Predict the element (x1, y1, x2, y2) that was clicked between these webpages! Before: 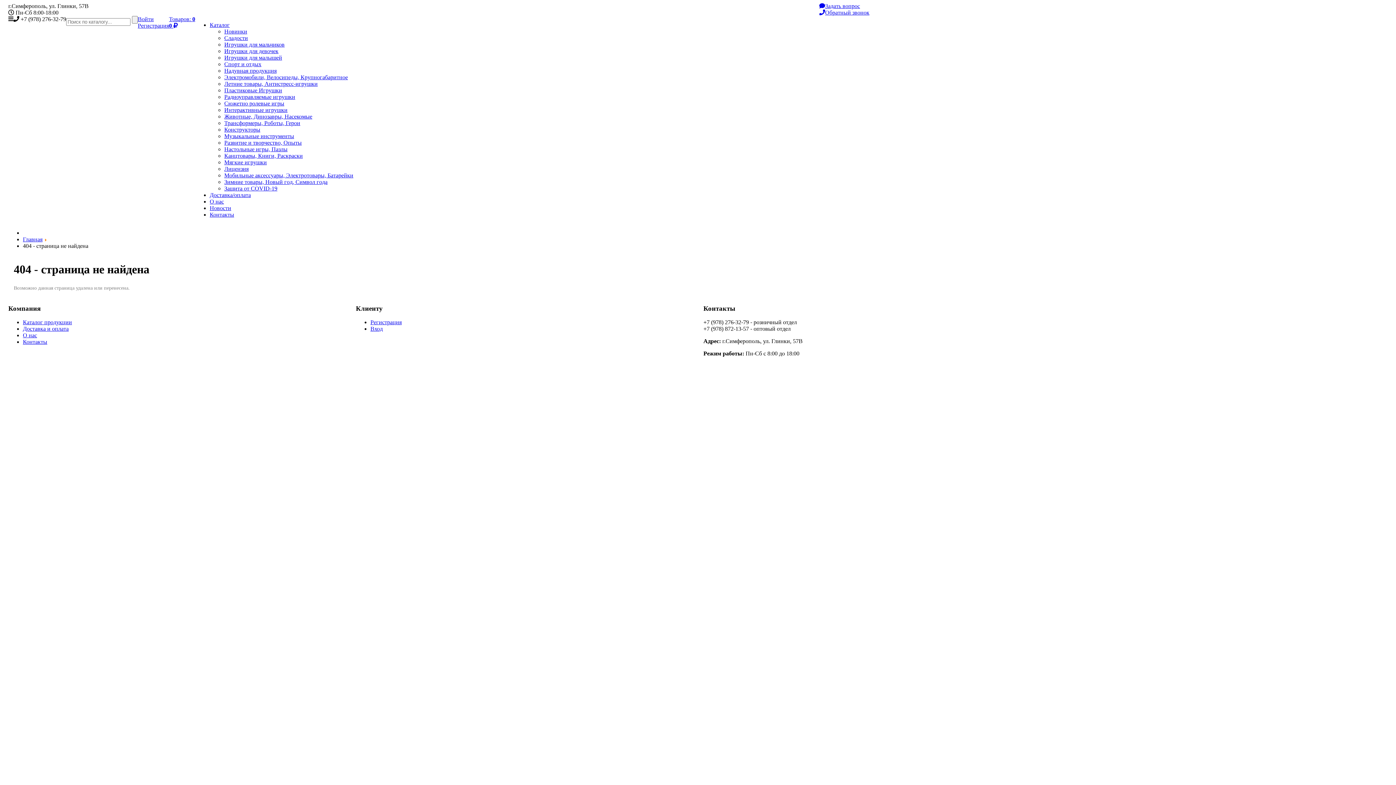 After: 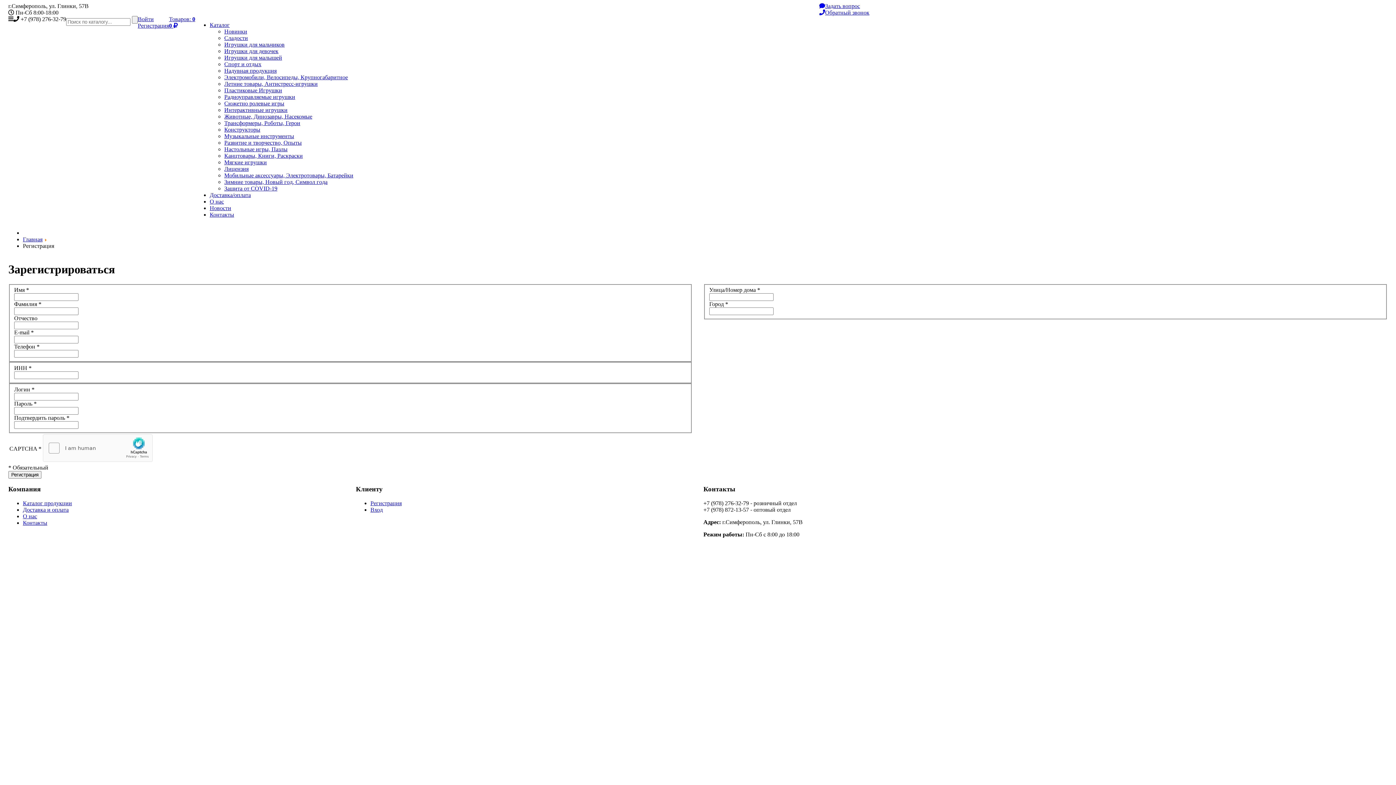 Action: label: Регистрация bbox: (370, 319, 401, 325)